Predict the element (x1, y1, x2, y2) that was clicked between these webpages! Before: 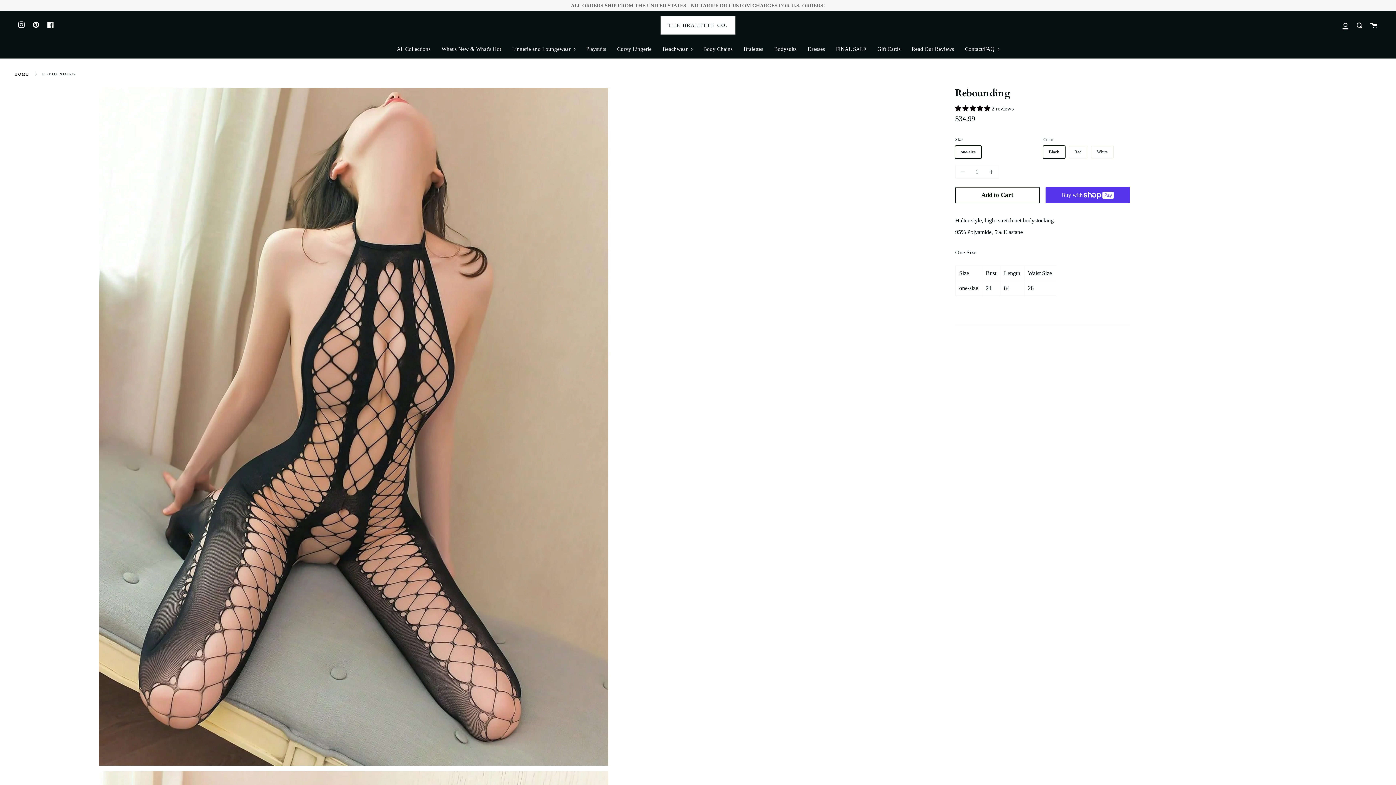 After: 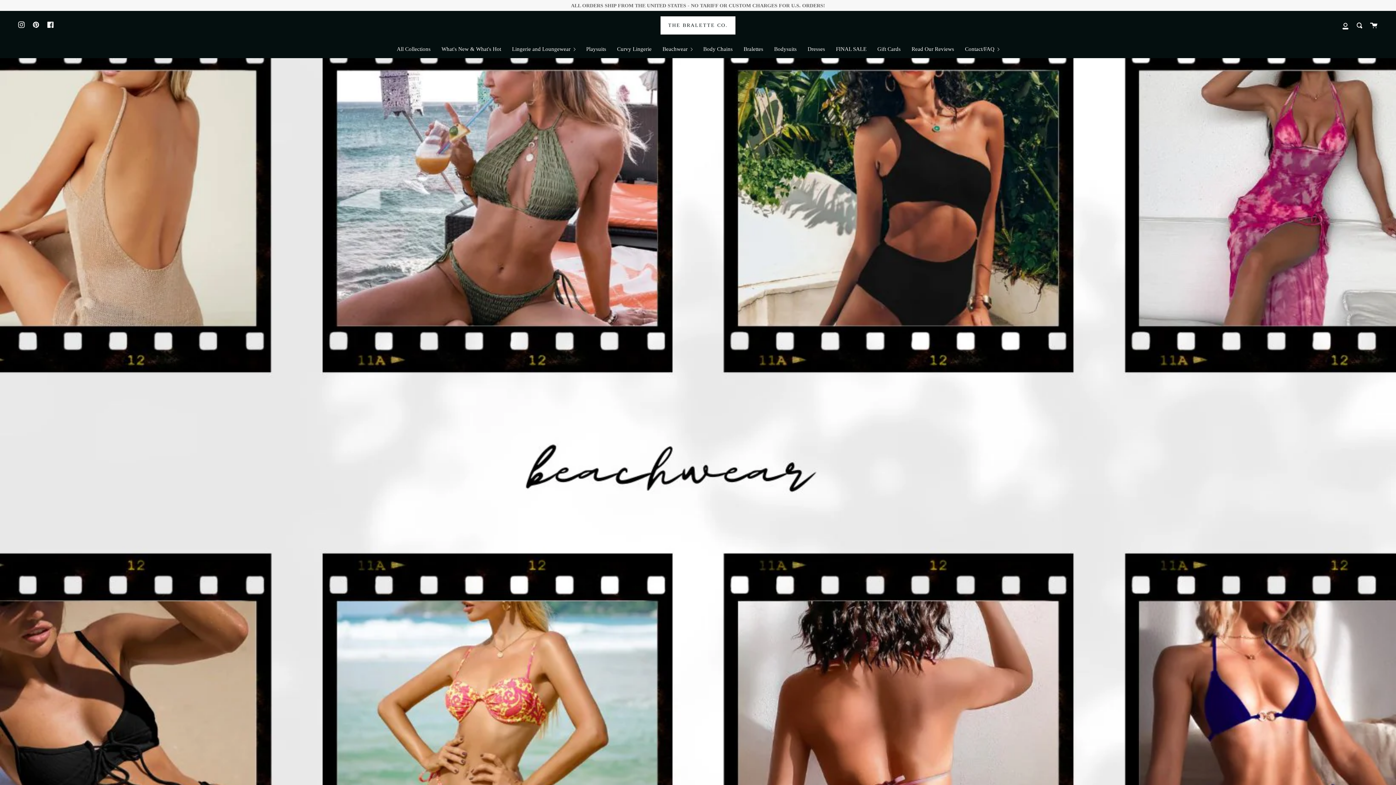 Action: label: Beachwear bbox: (657, 40, 698, 58)